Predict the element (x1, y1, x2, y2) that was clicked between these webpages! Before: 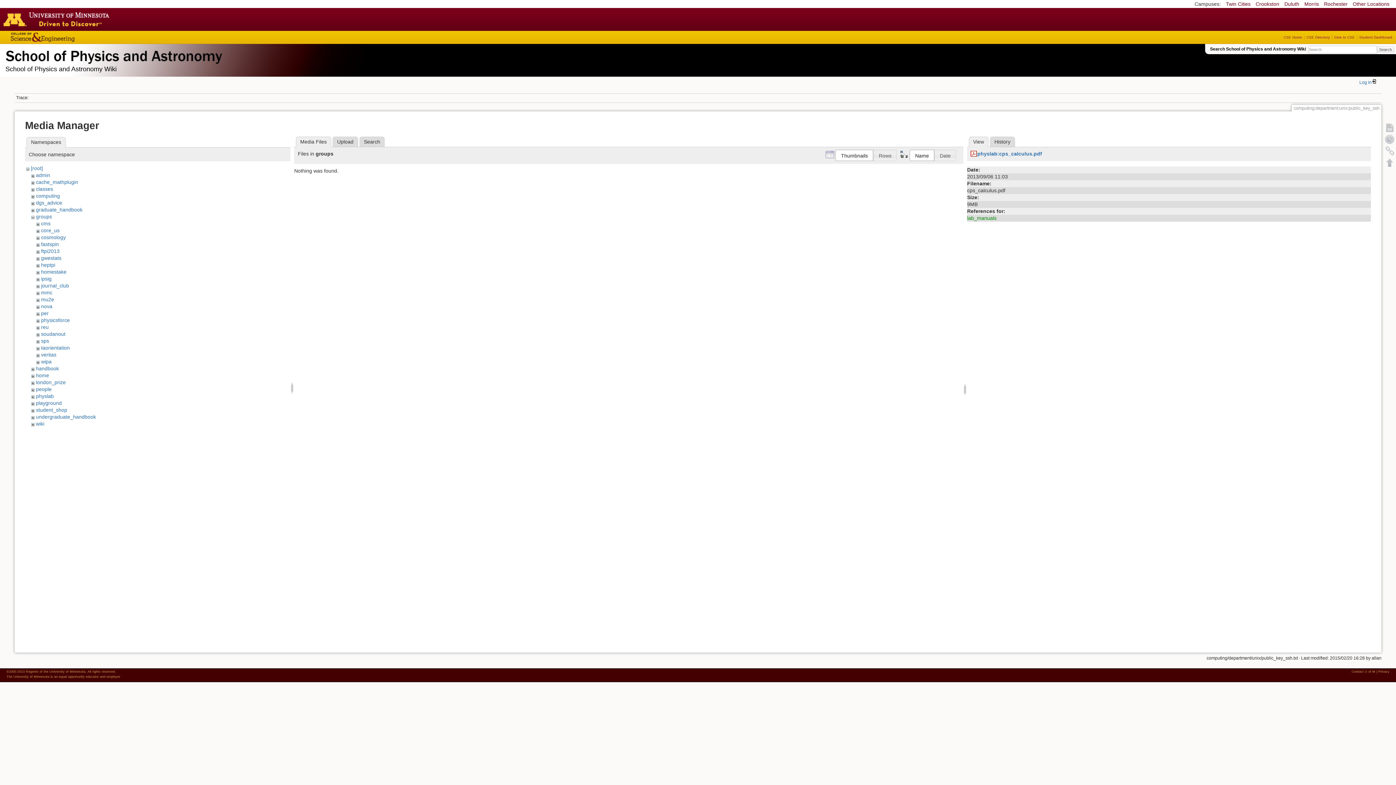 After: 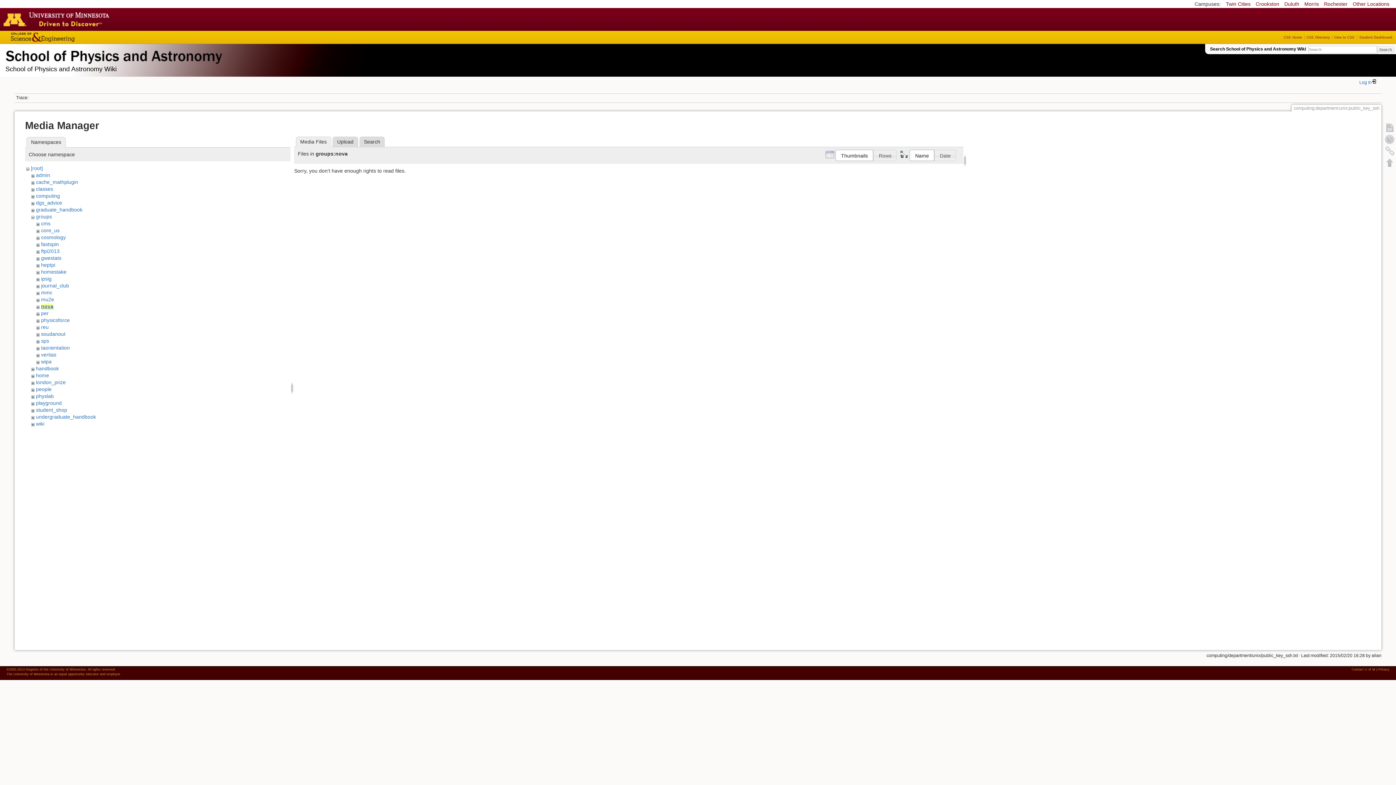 Action: label: nova bbox: (41, 303, 52, 309)